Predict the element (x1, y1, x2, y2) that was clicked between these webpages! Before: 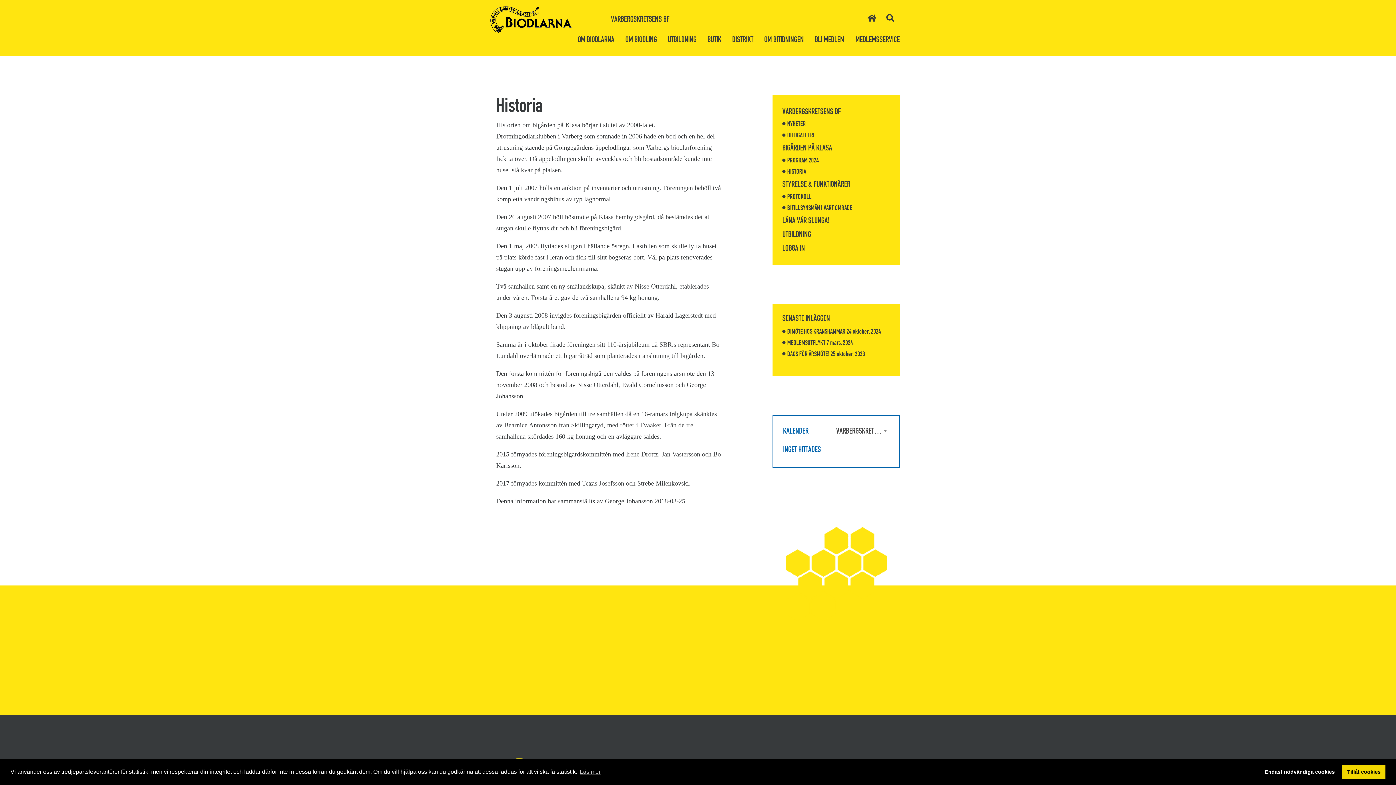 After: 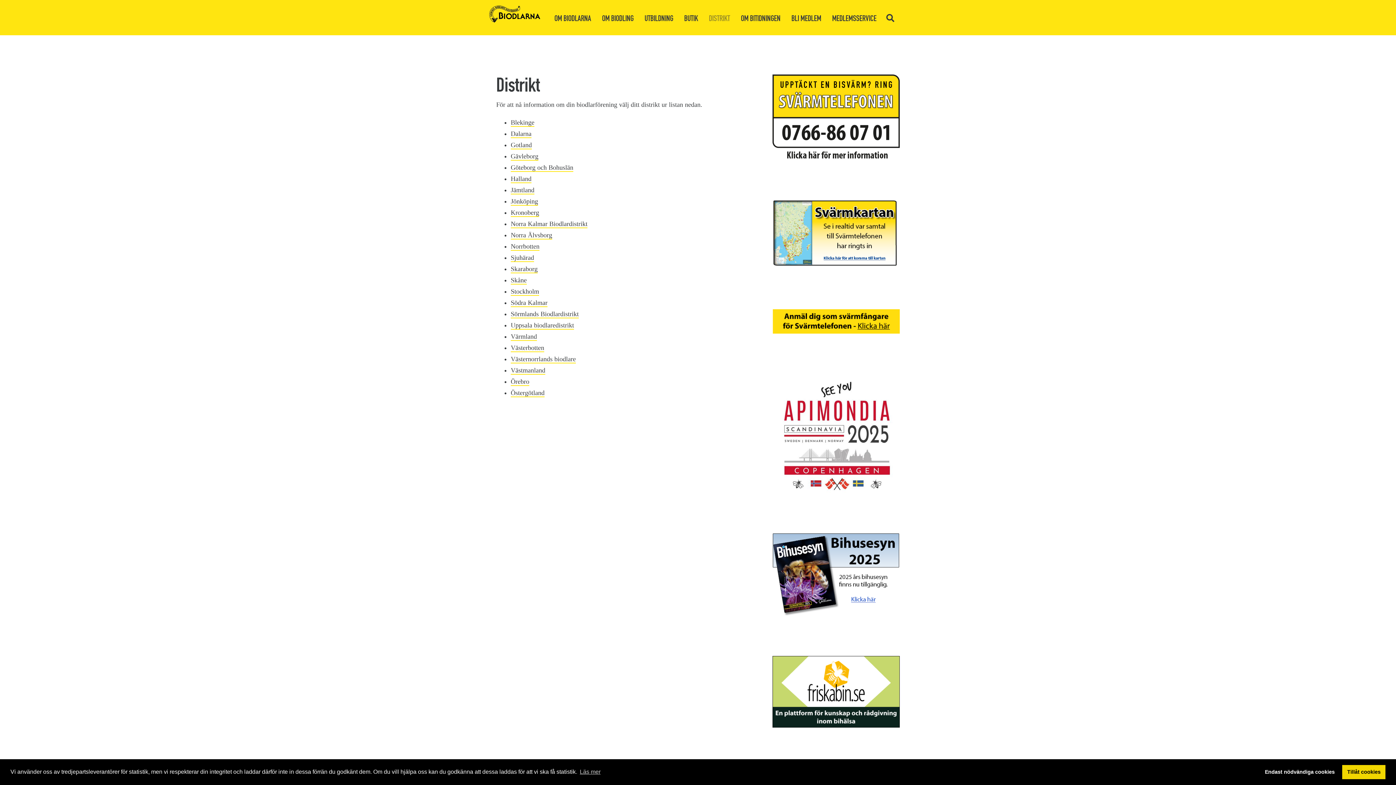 Action: bbox: (732, 34, 753, 44) label: DISTRIKT